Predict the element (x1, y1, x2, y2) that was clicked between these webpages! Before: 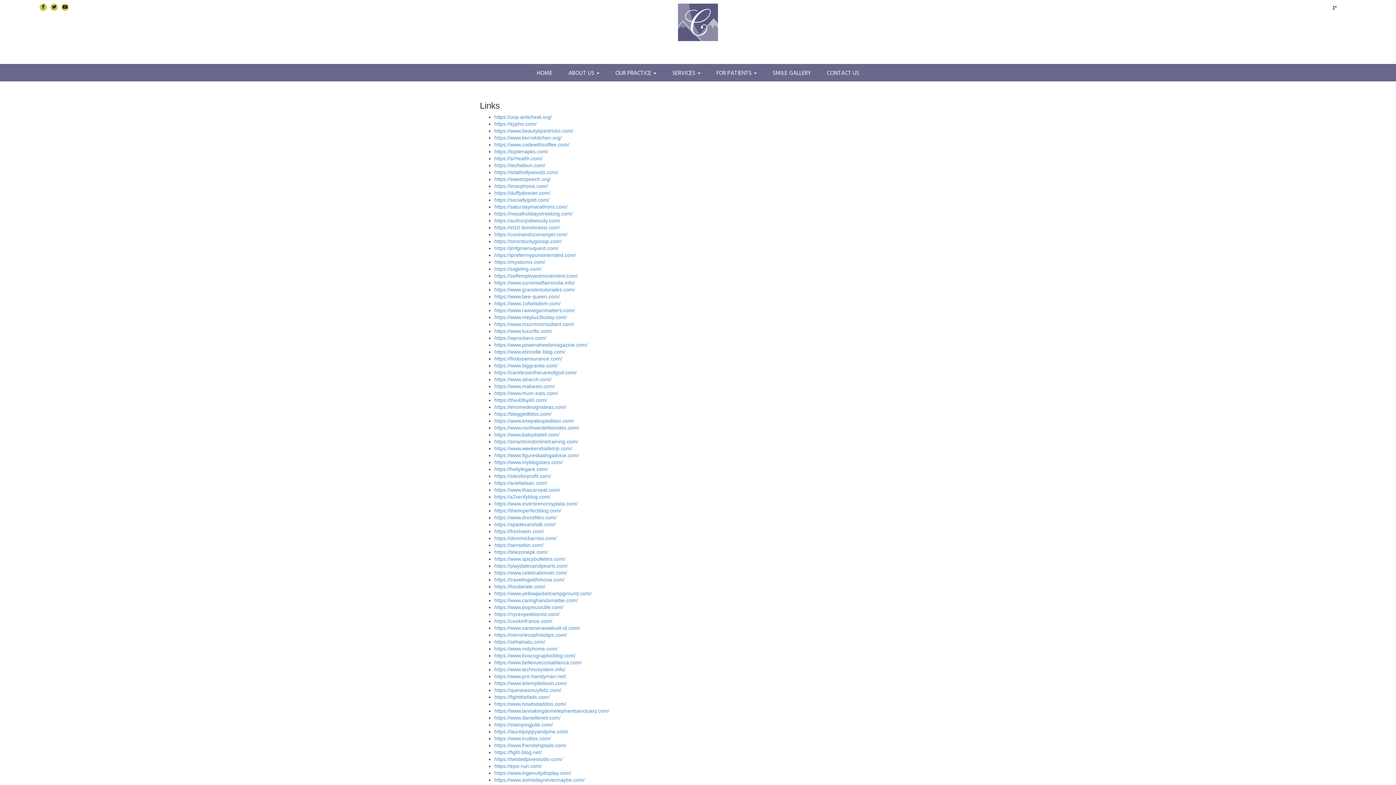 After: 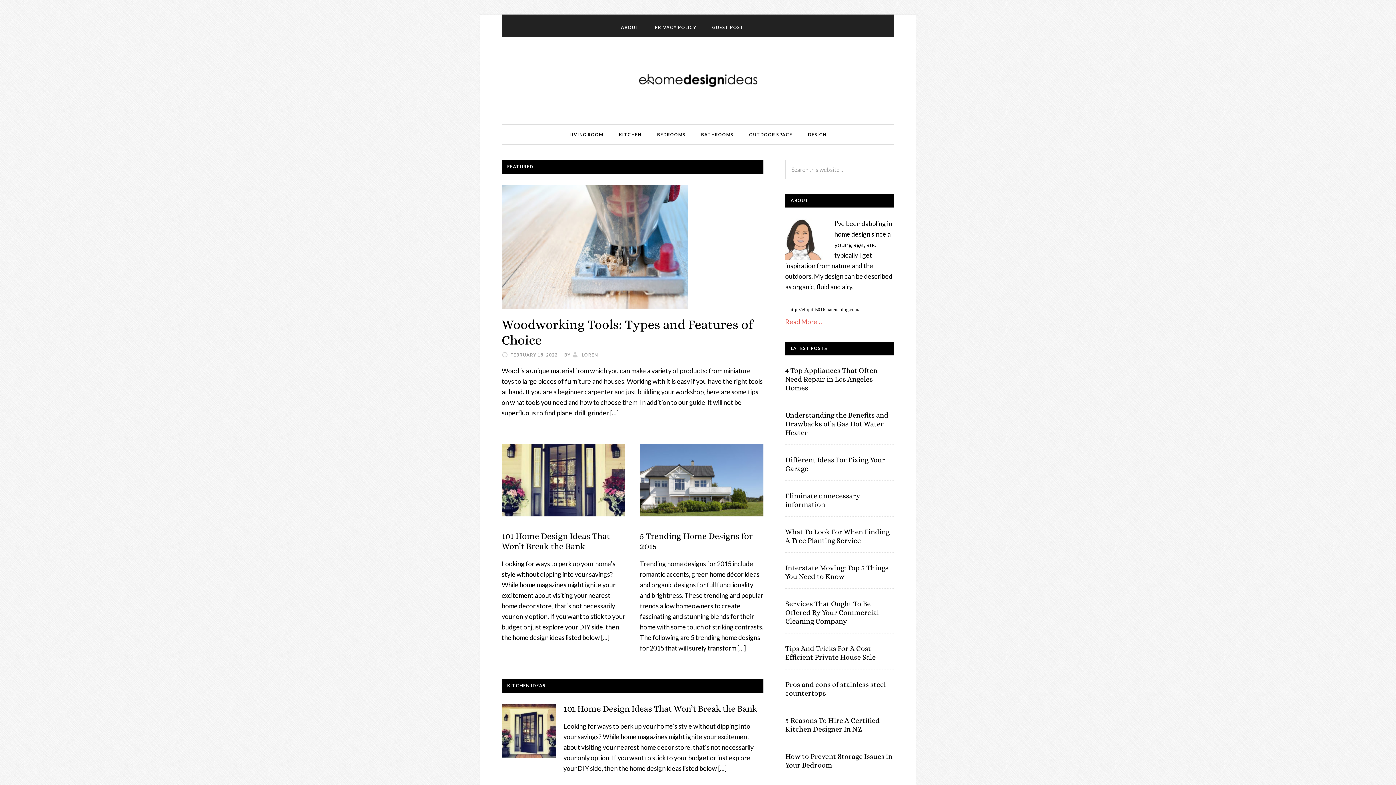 Action: label: https://ehomedesignideas.com/ bbox: (494, 404, 566, 410)